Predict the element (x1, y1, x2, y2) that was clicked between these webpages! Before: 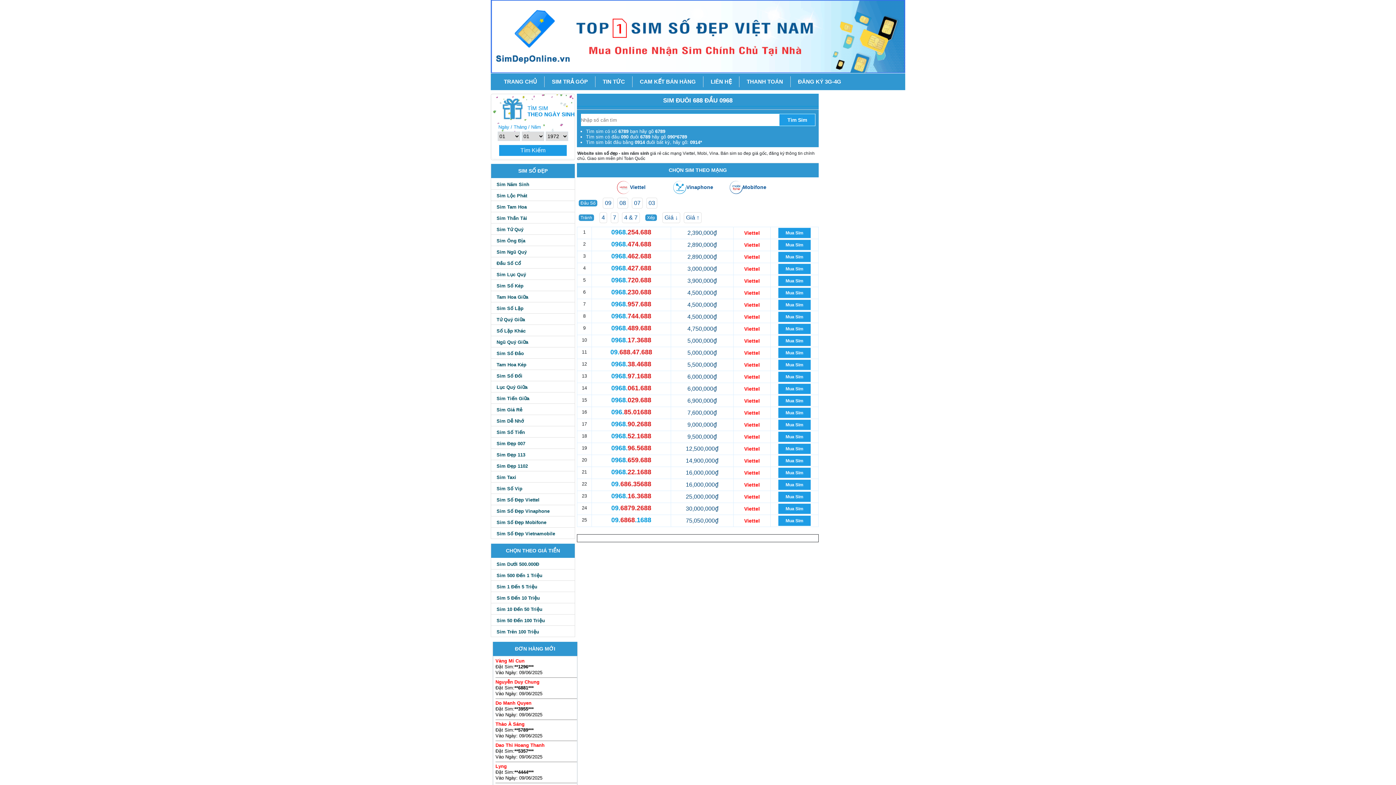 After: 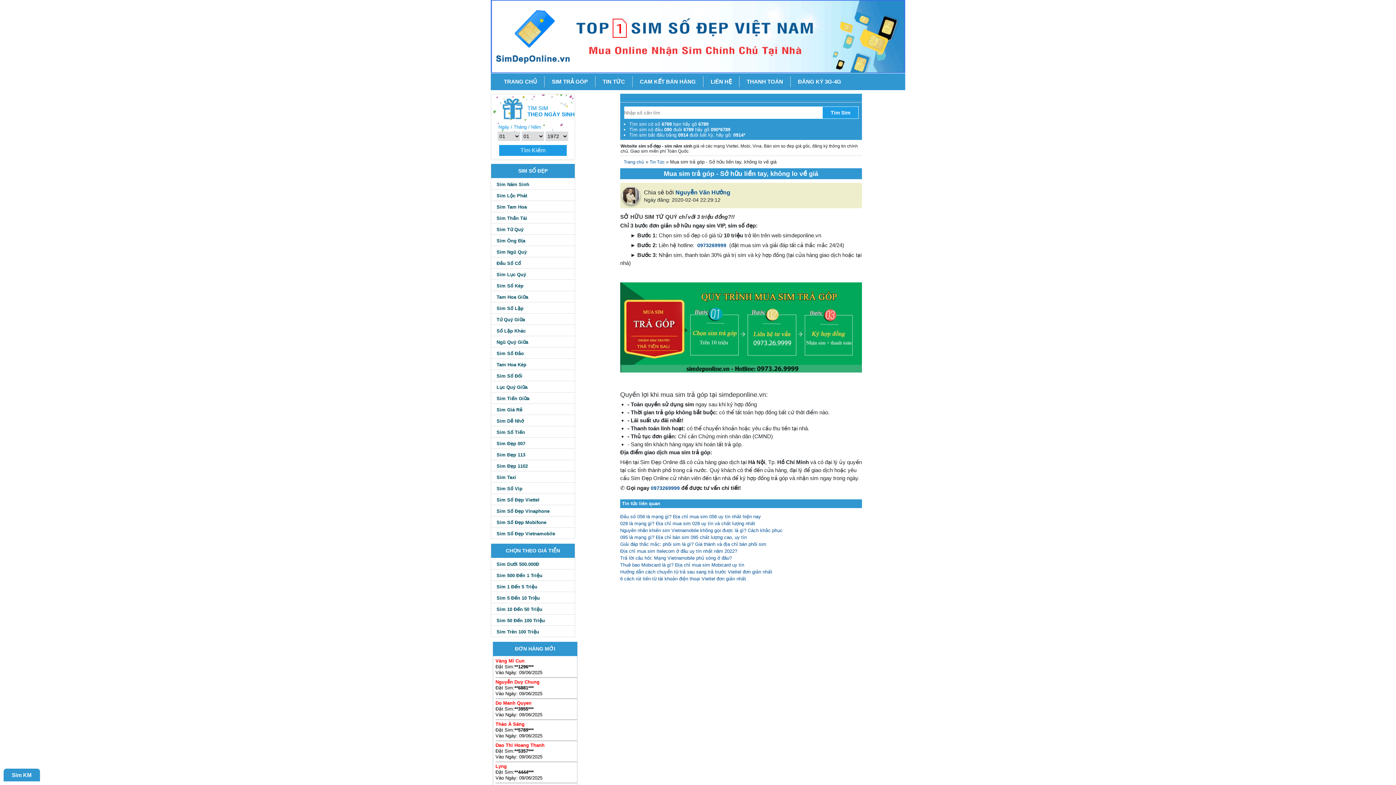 Action: label: SIM TRẢ GÓP bbox: (544, 76, 595, 87)